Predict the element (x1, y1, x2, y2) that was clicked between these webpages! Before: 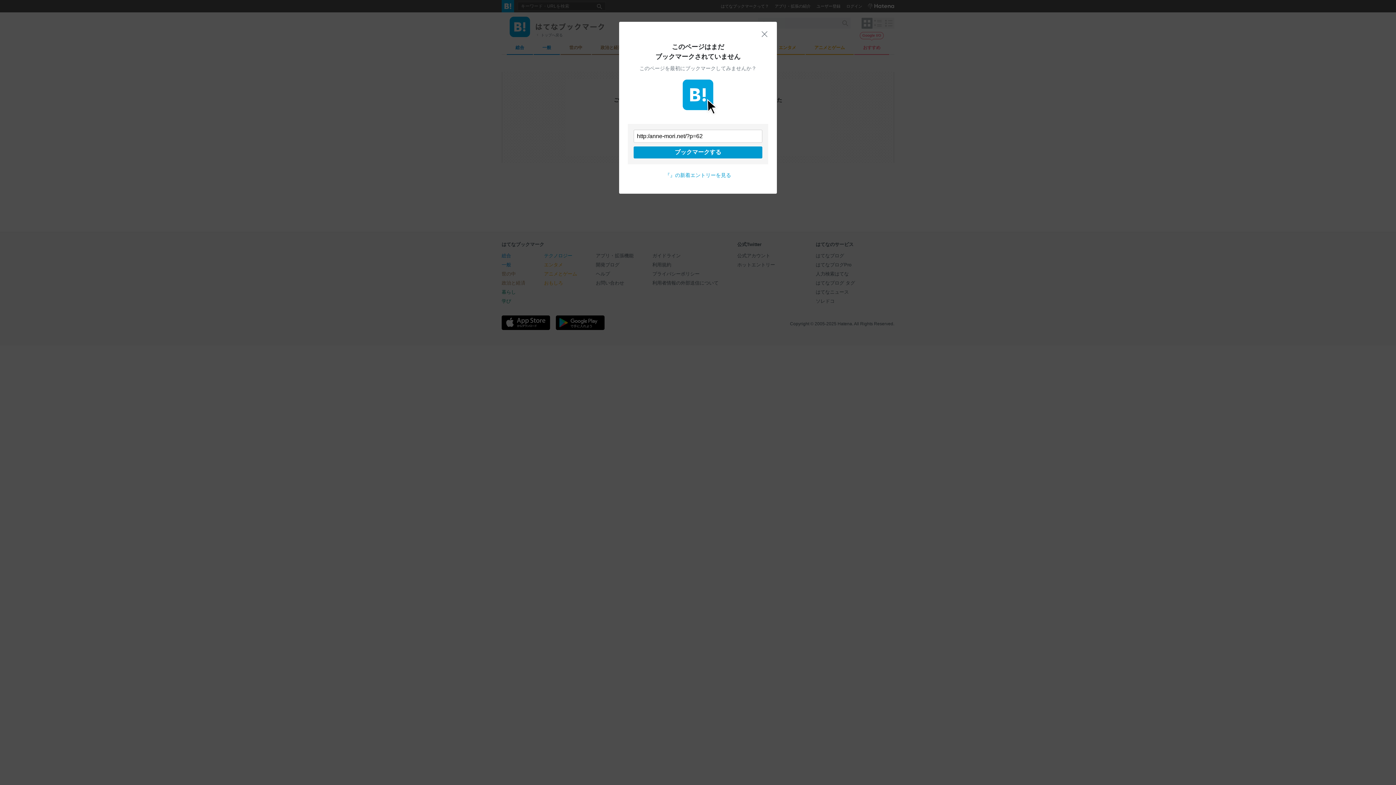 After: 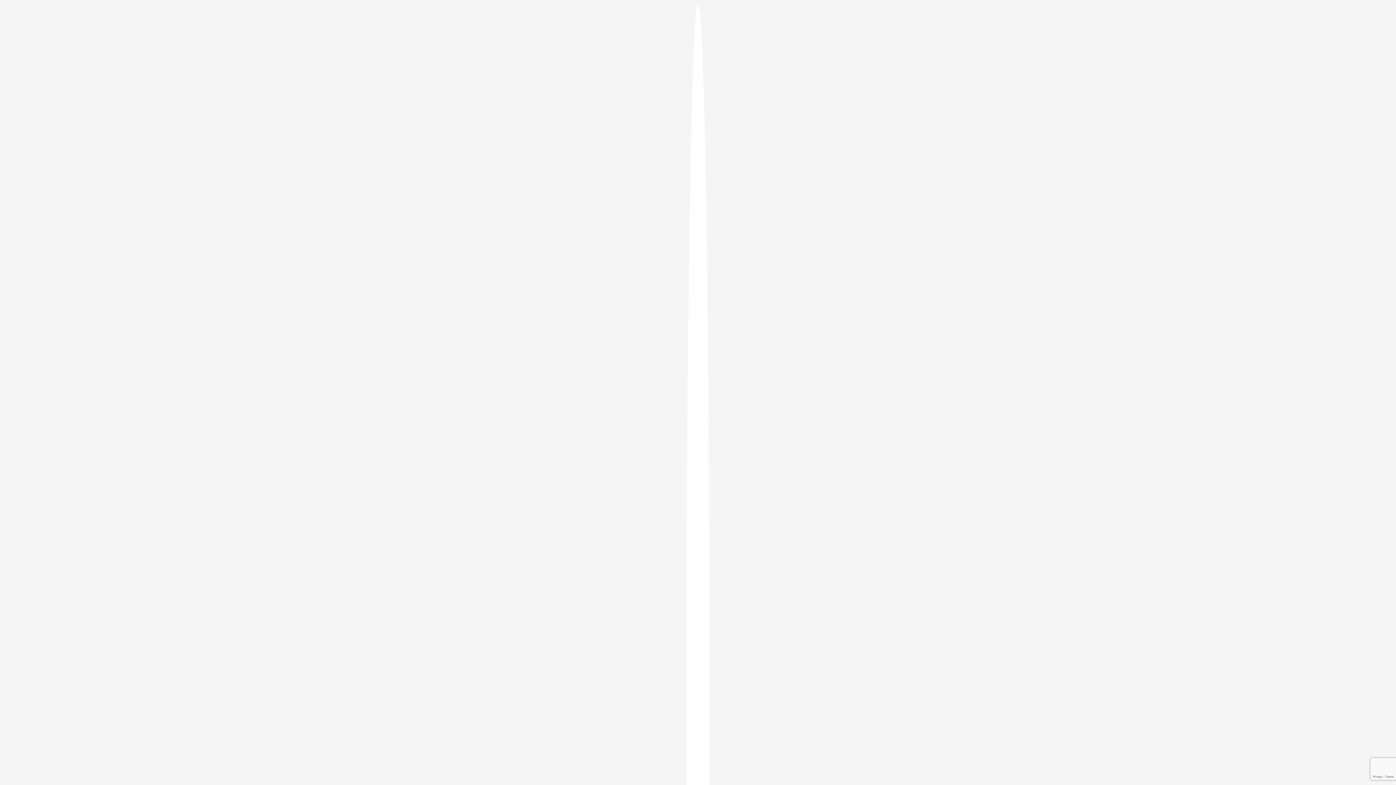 Action: label: ブックマークする bbox: (633, 146, 762, 158)